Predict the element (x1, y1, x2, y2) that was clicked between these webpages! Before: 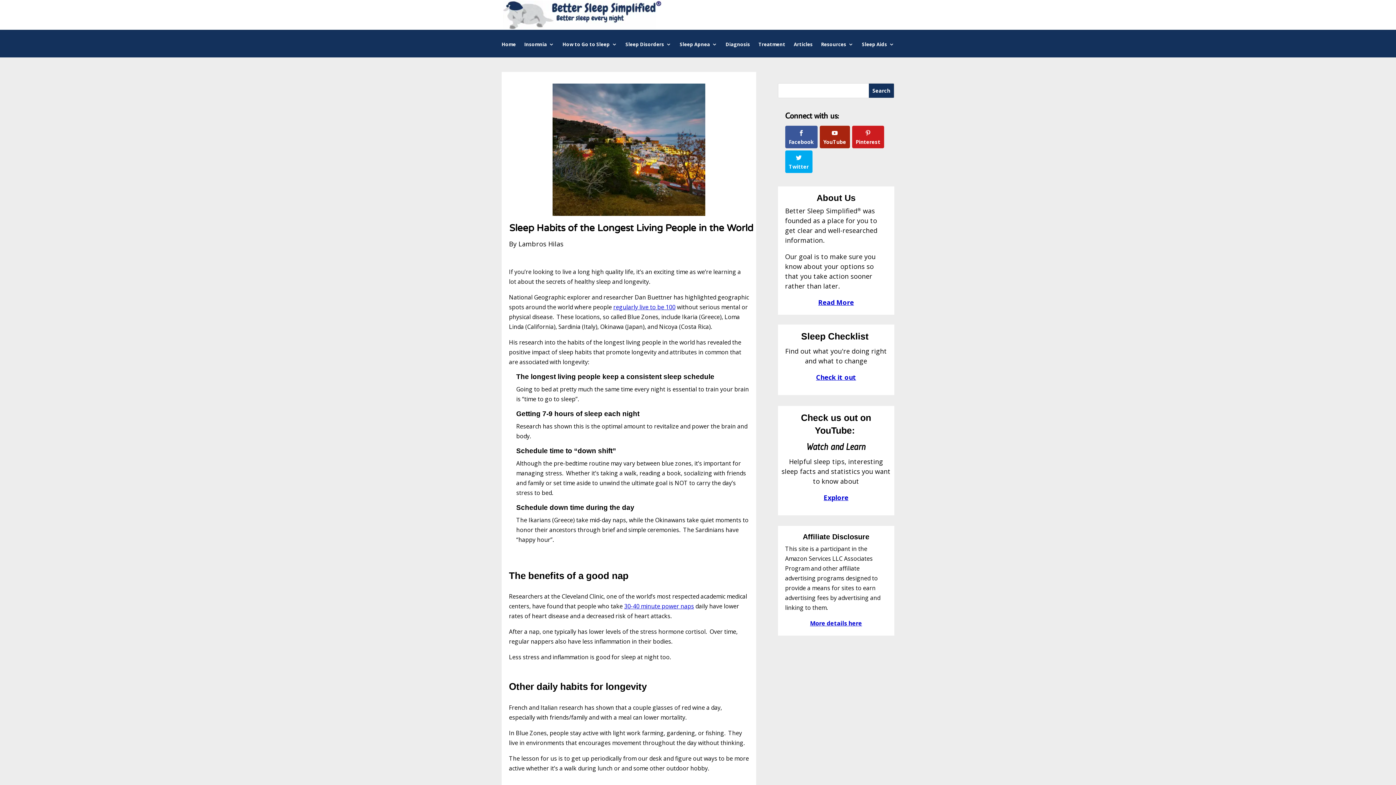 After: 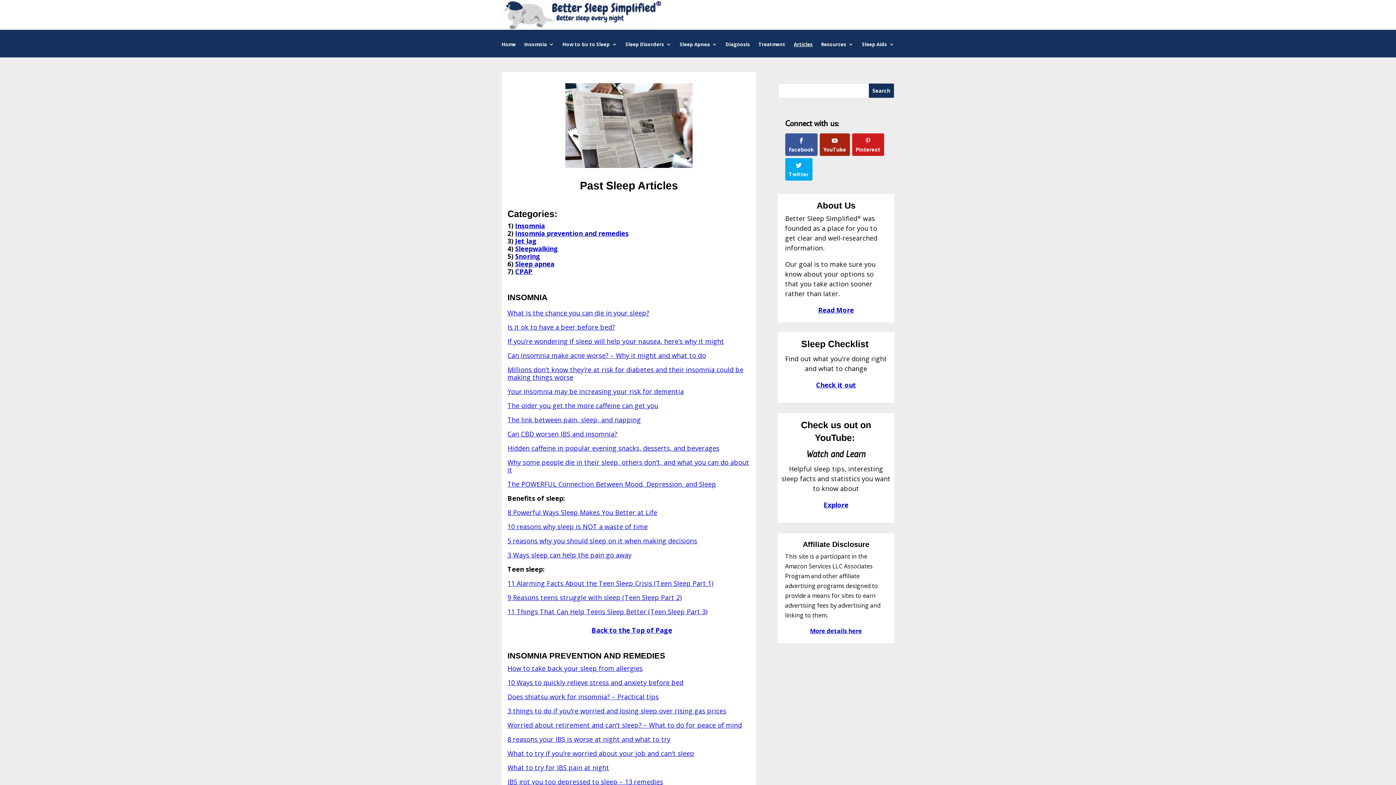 Action: bbox: (794, 41, 812, 57) label: Articles